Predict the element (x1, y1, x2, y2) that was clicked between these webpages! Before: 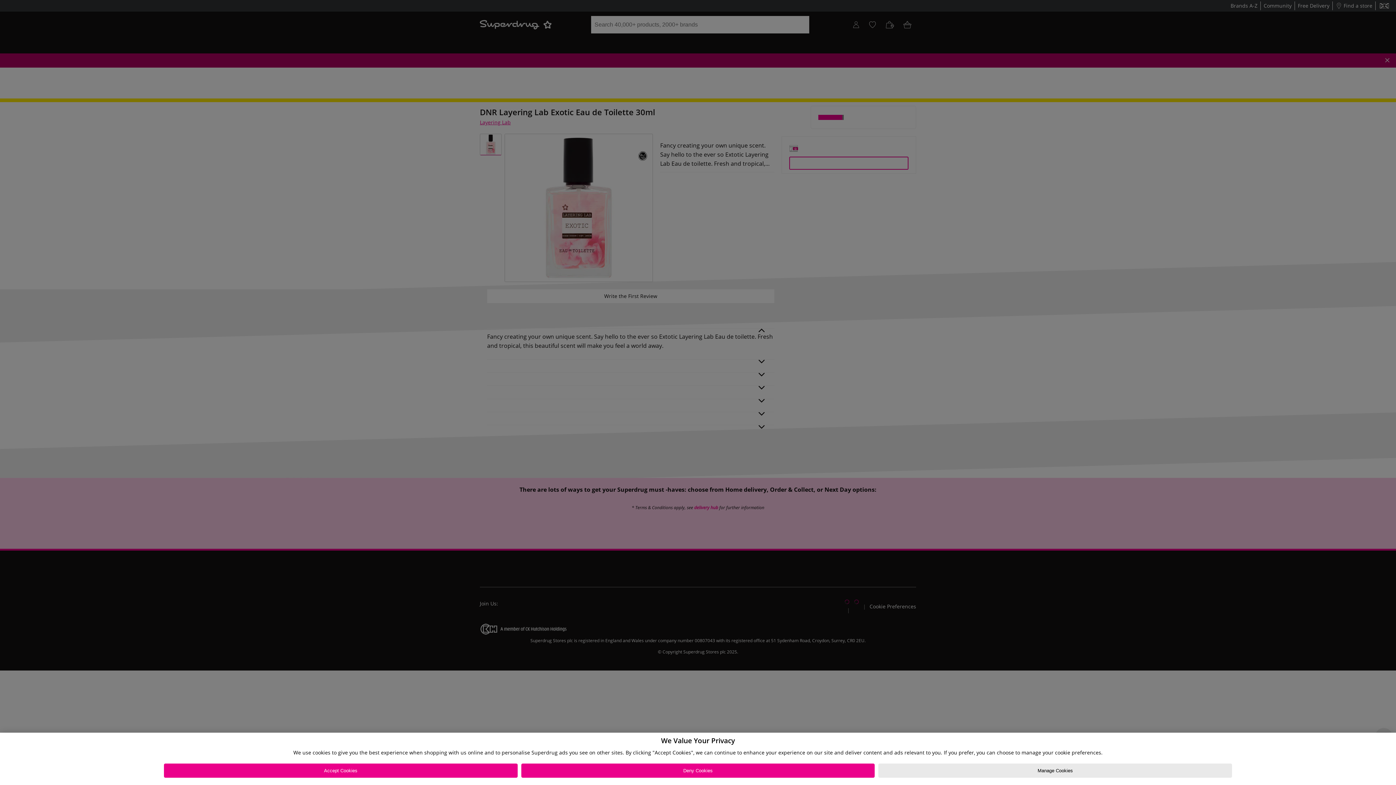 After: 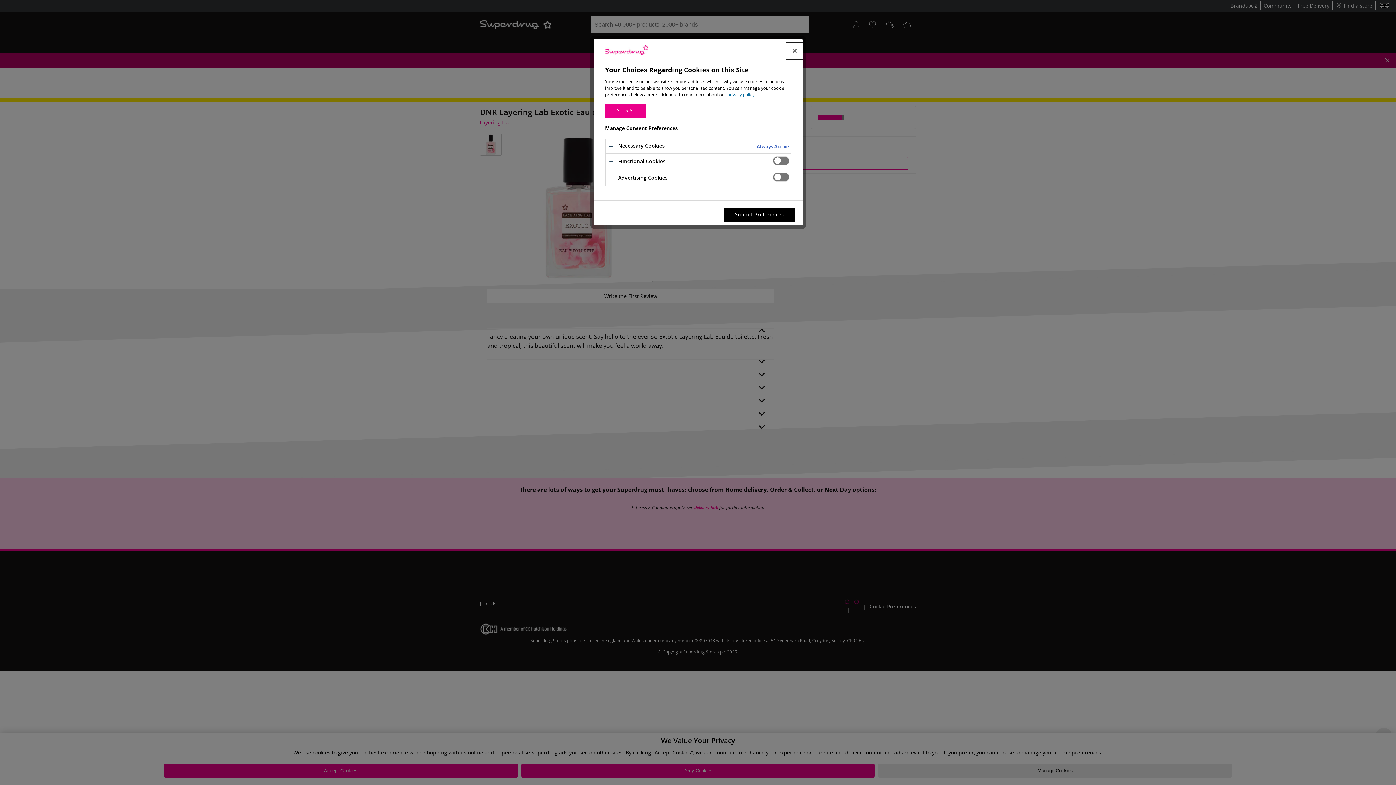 Action: label: Manage Cookies bbox: (878, 764, 1232, 778)